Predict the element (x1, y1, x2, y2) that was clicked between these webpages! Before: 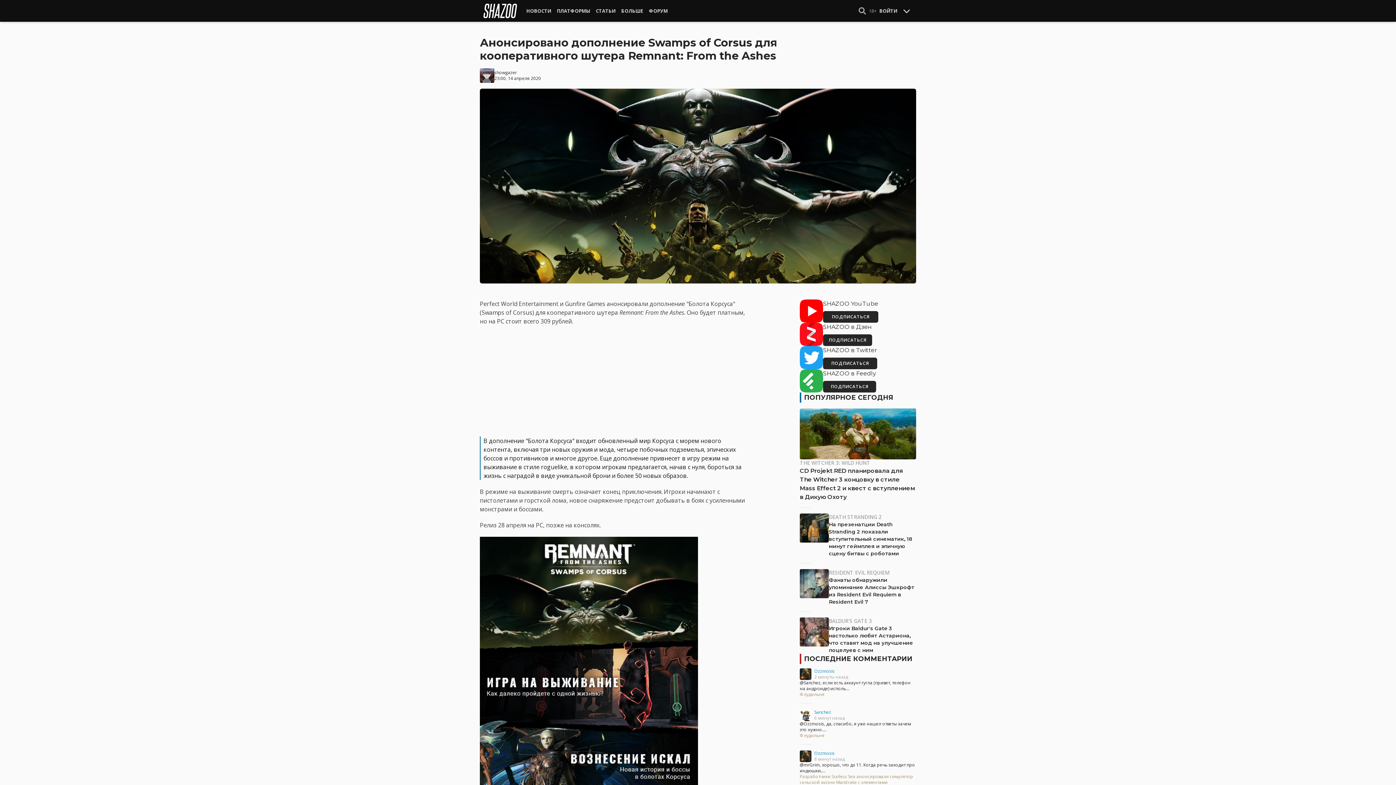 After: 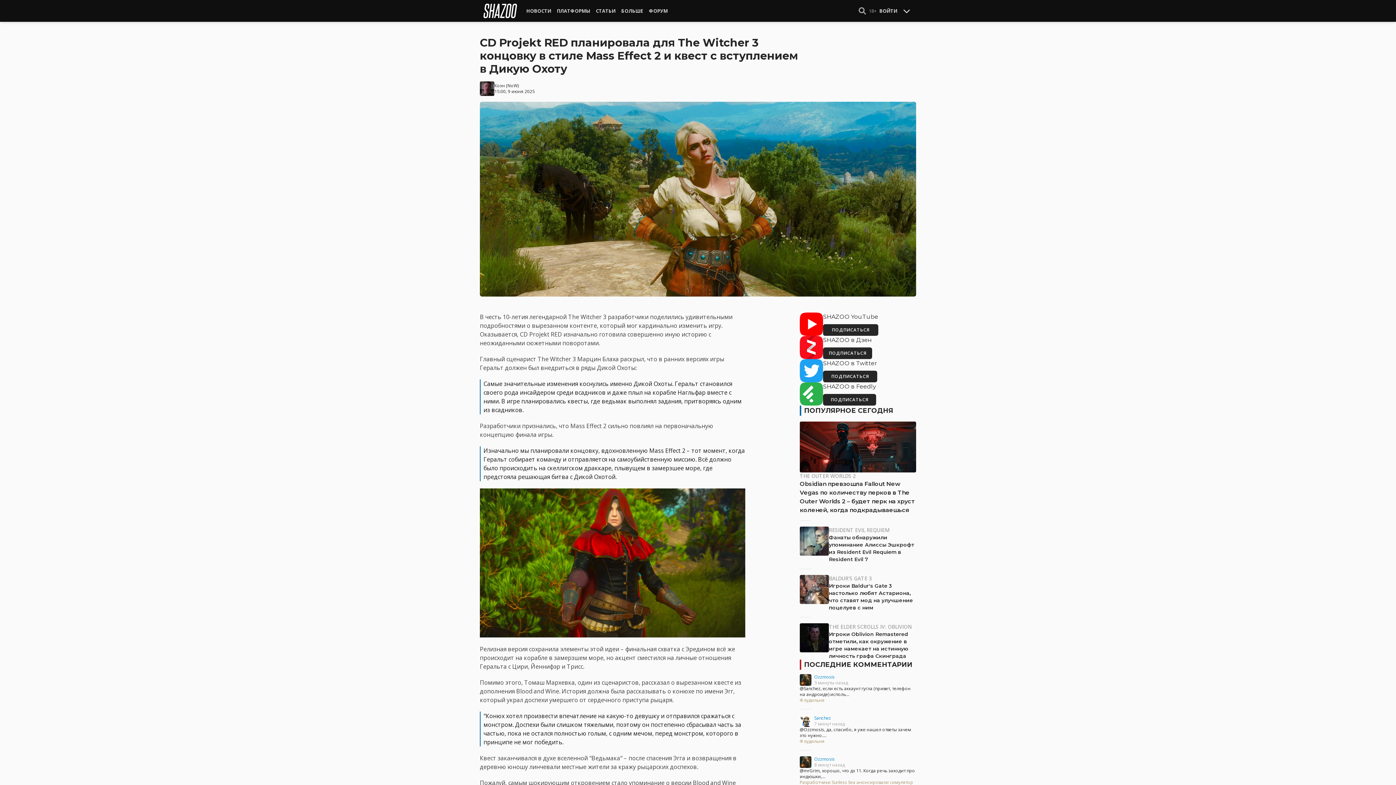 Action: bbox: (800, 408, 916, 459)